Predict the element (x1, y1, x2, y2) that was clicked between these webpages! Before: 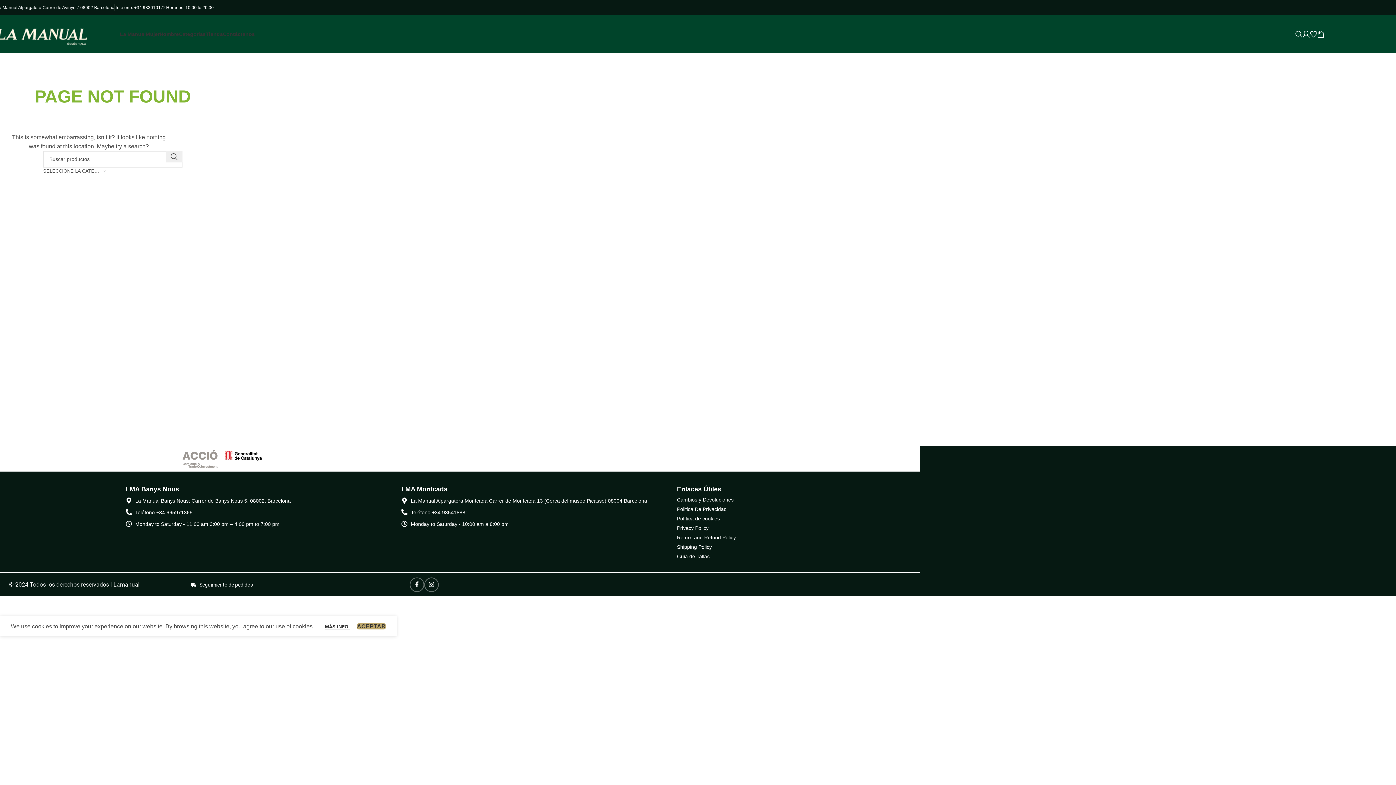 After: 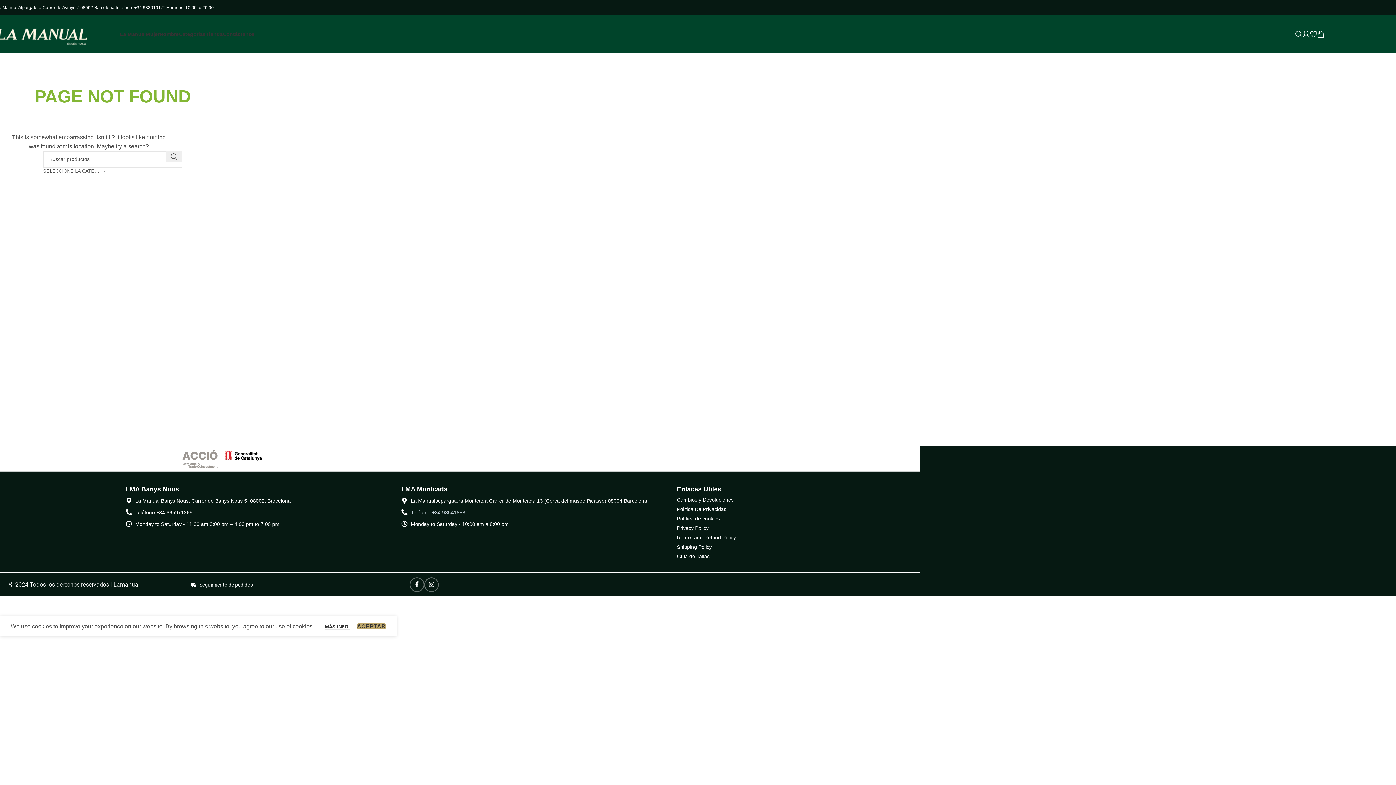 Action: bbox: (401, 508, 677, 516) label: Teléfono +34 935418881